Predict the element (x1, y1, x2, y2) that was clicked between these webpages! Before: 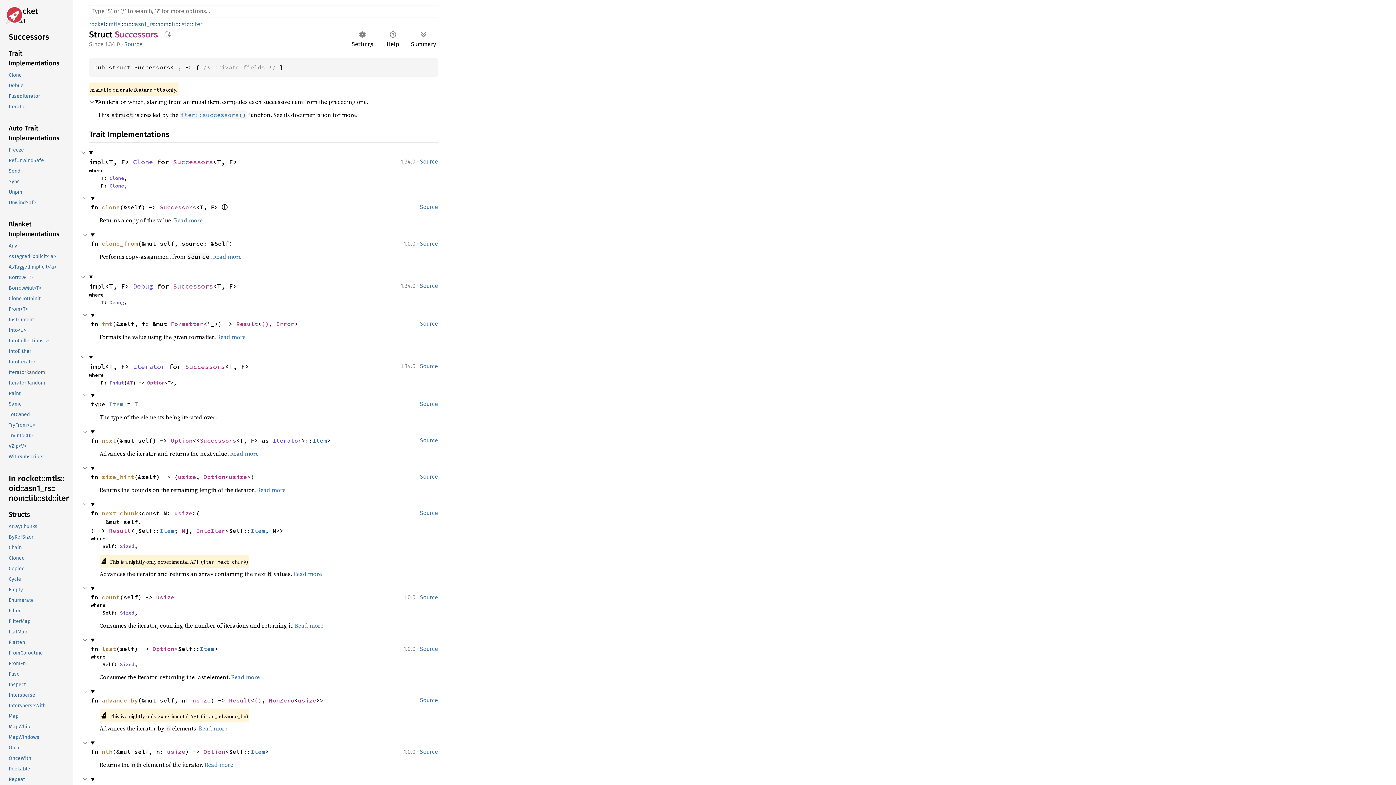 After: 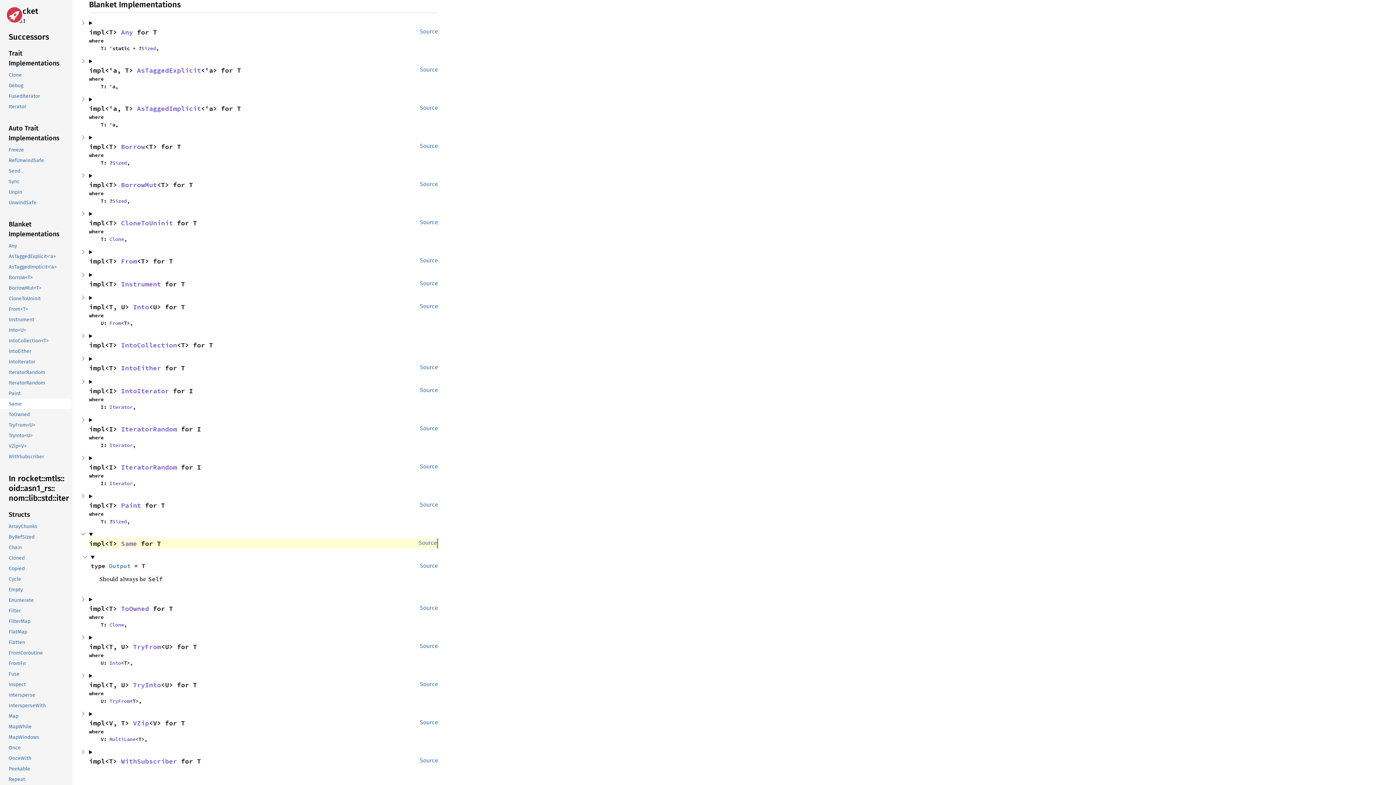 Action: label: Same bbox: (-1, 398, 71, 409)